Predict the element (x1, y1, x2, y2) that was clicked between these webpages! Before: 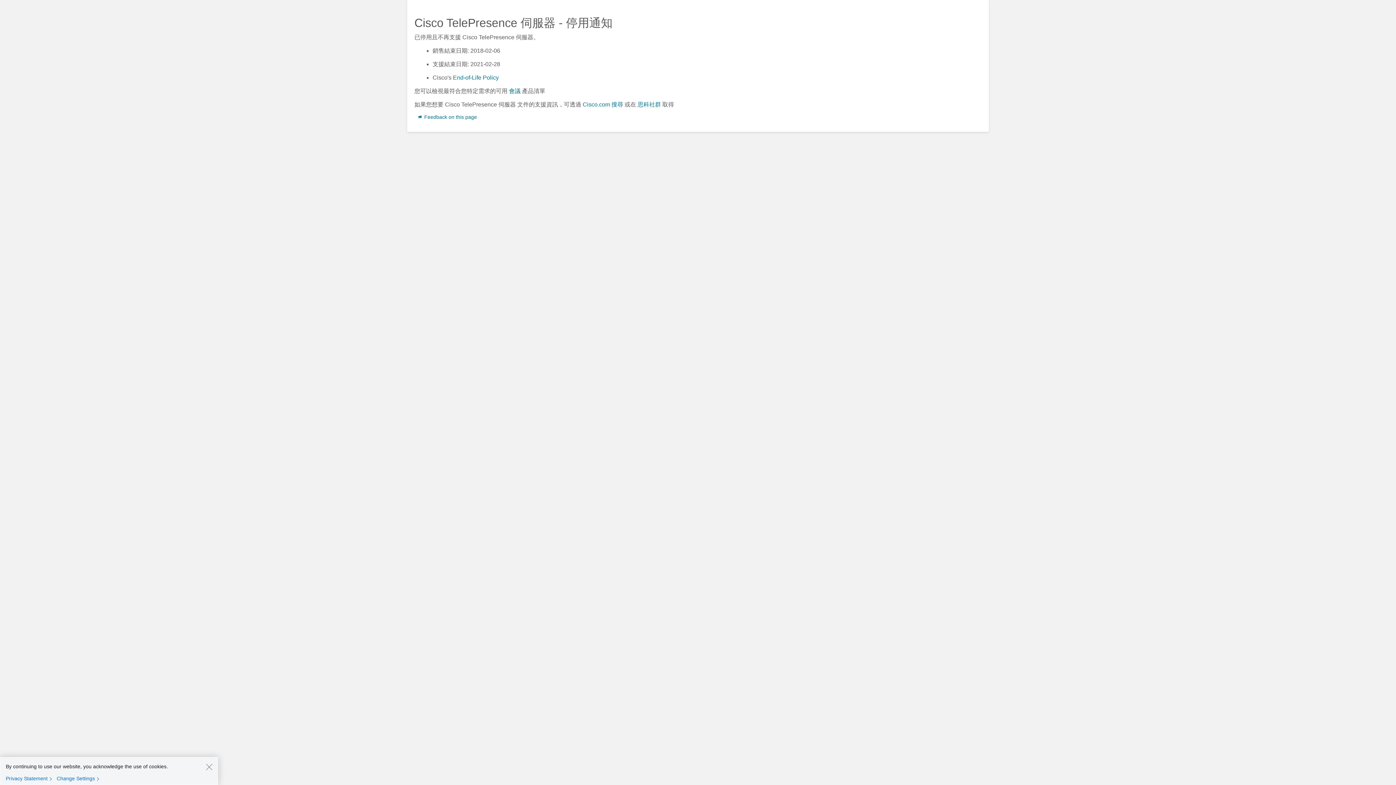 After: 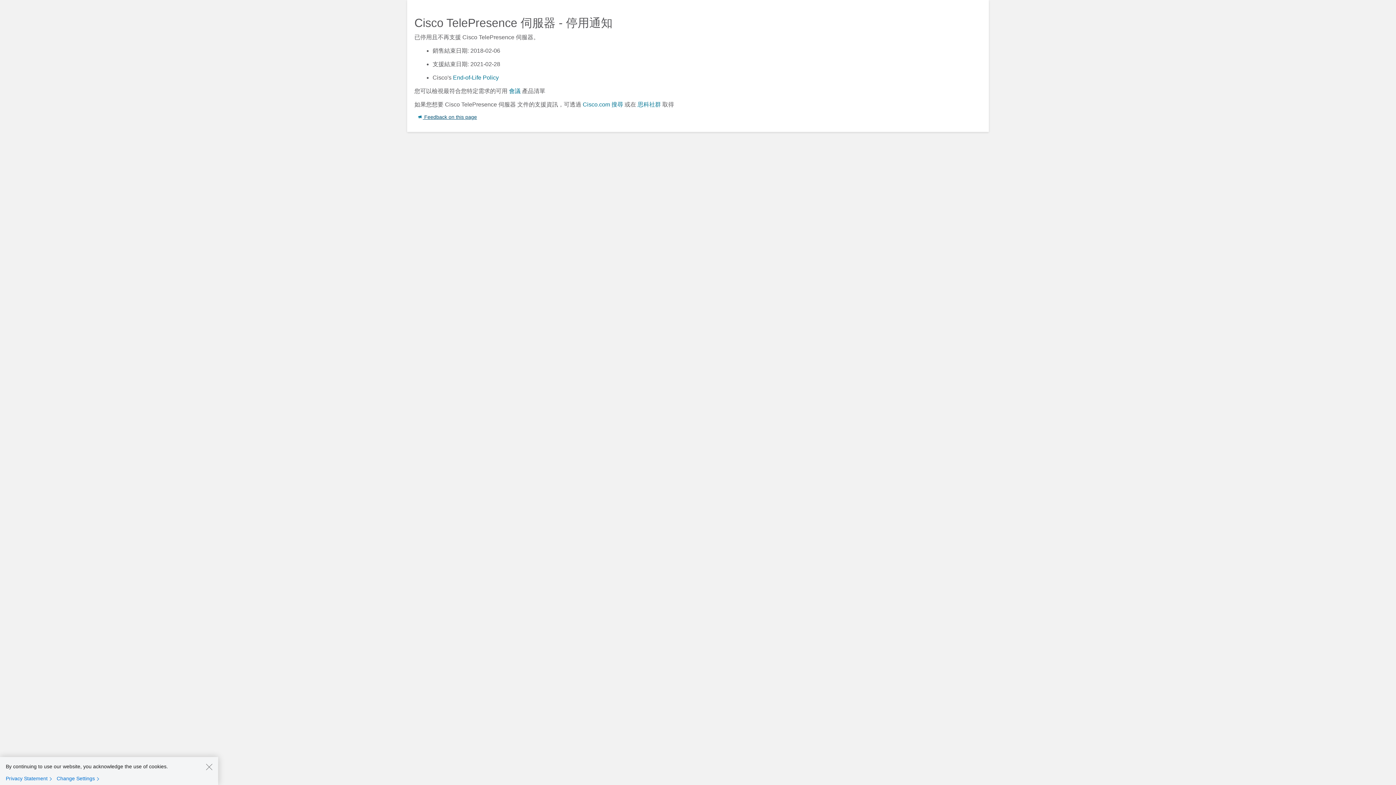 Action: label:  Feedback on this page bbox: (418, 114, 477, 120)